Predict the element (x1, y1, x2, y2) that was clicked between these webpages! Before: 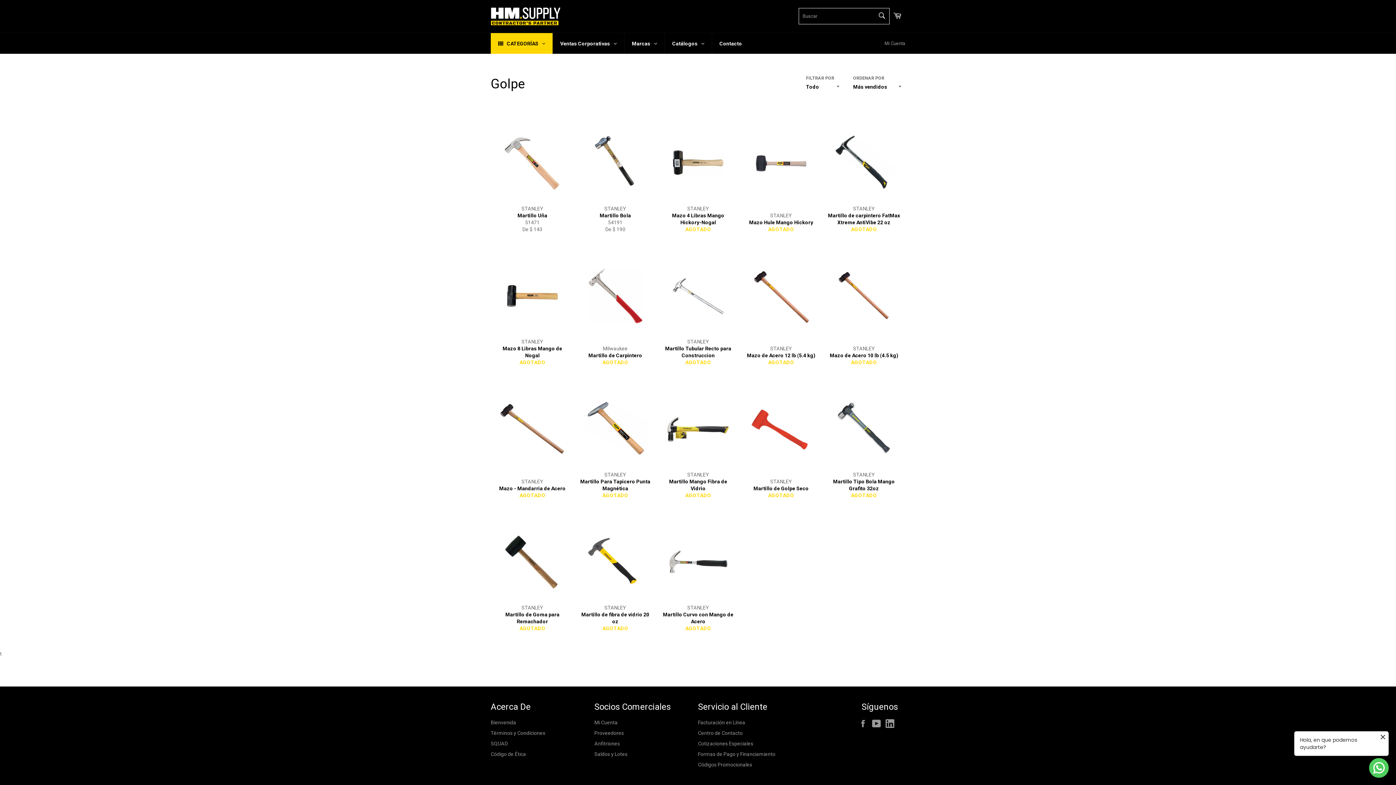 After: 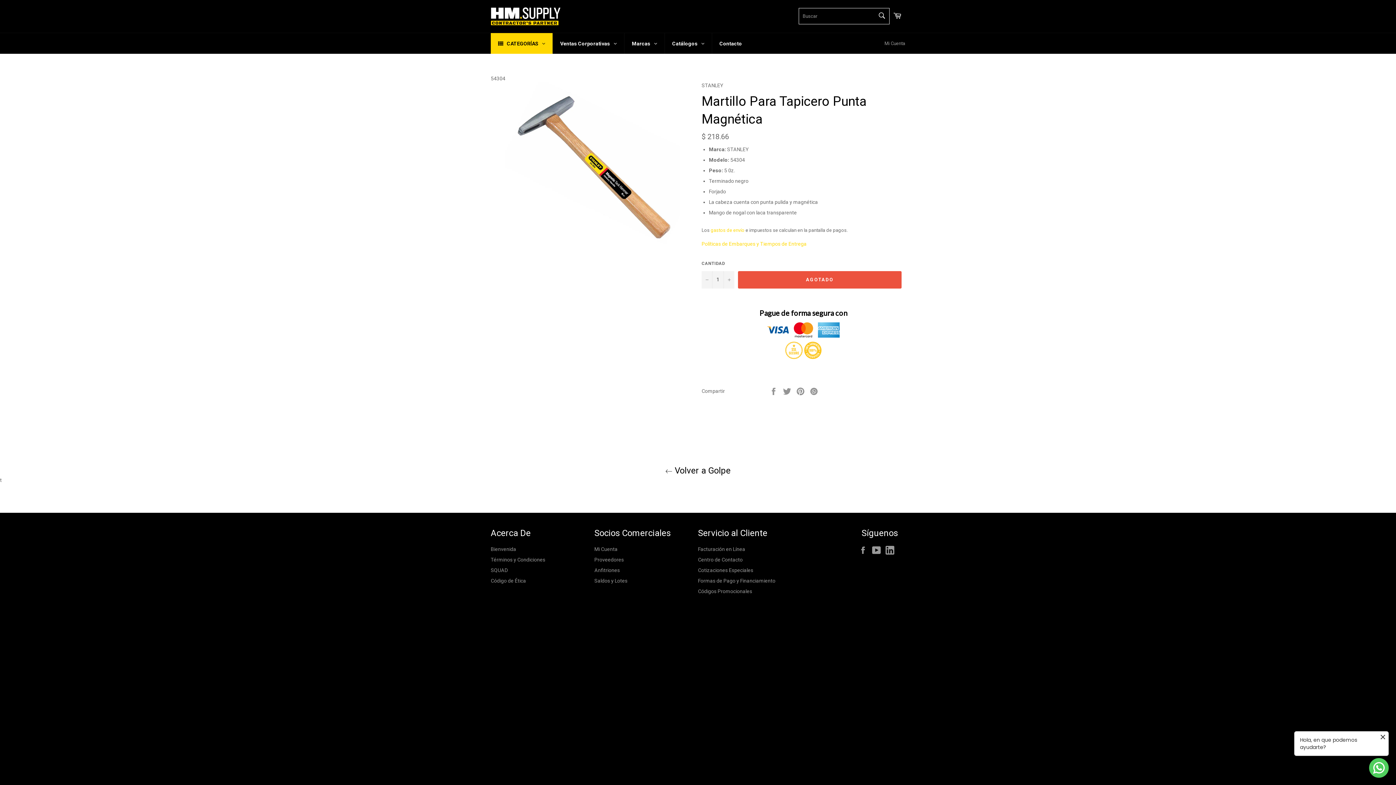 Action: label: STANLEY
Martillo Para Tapicero Punta Magnética
AGOTADO bbox: (573, 373, 656, 506)